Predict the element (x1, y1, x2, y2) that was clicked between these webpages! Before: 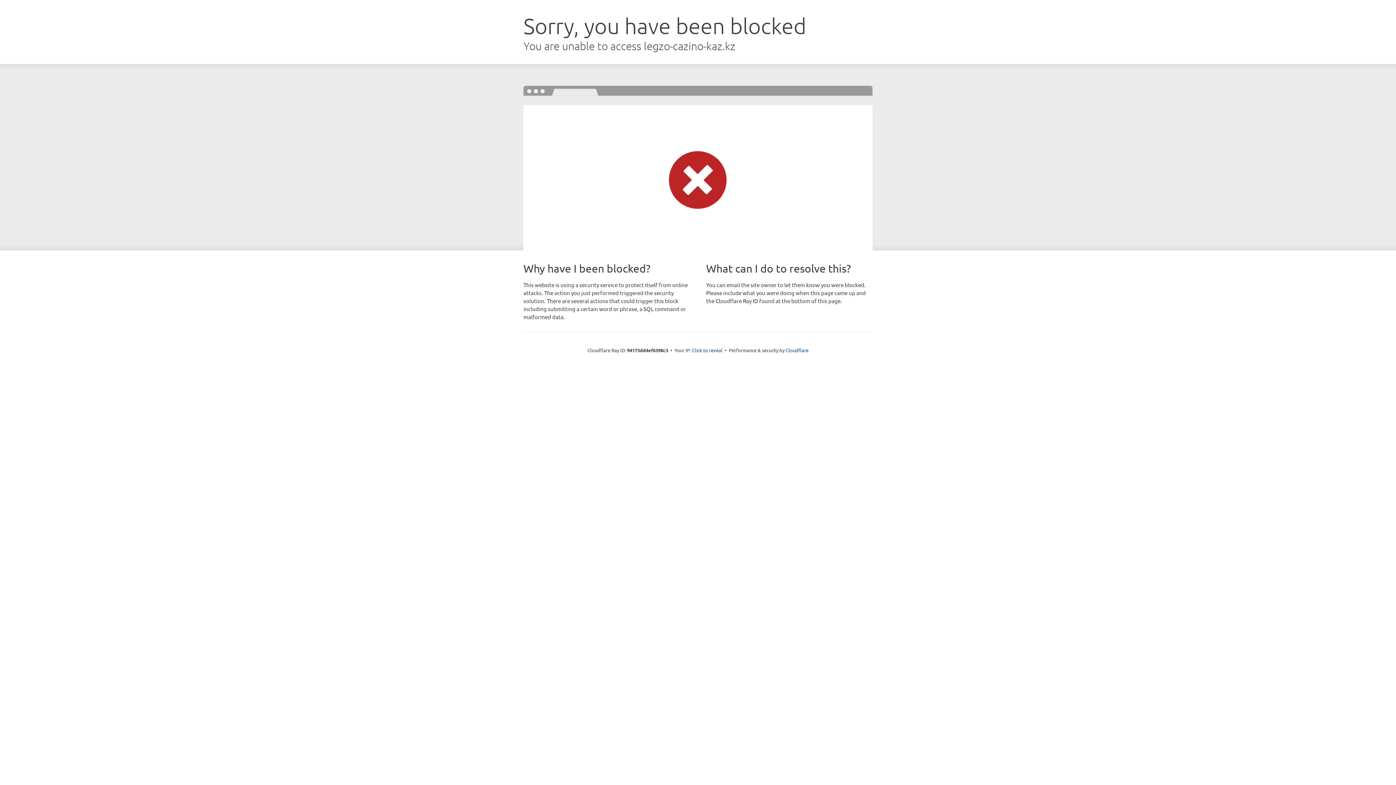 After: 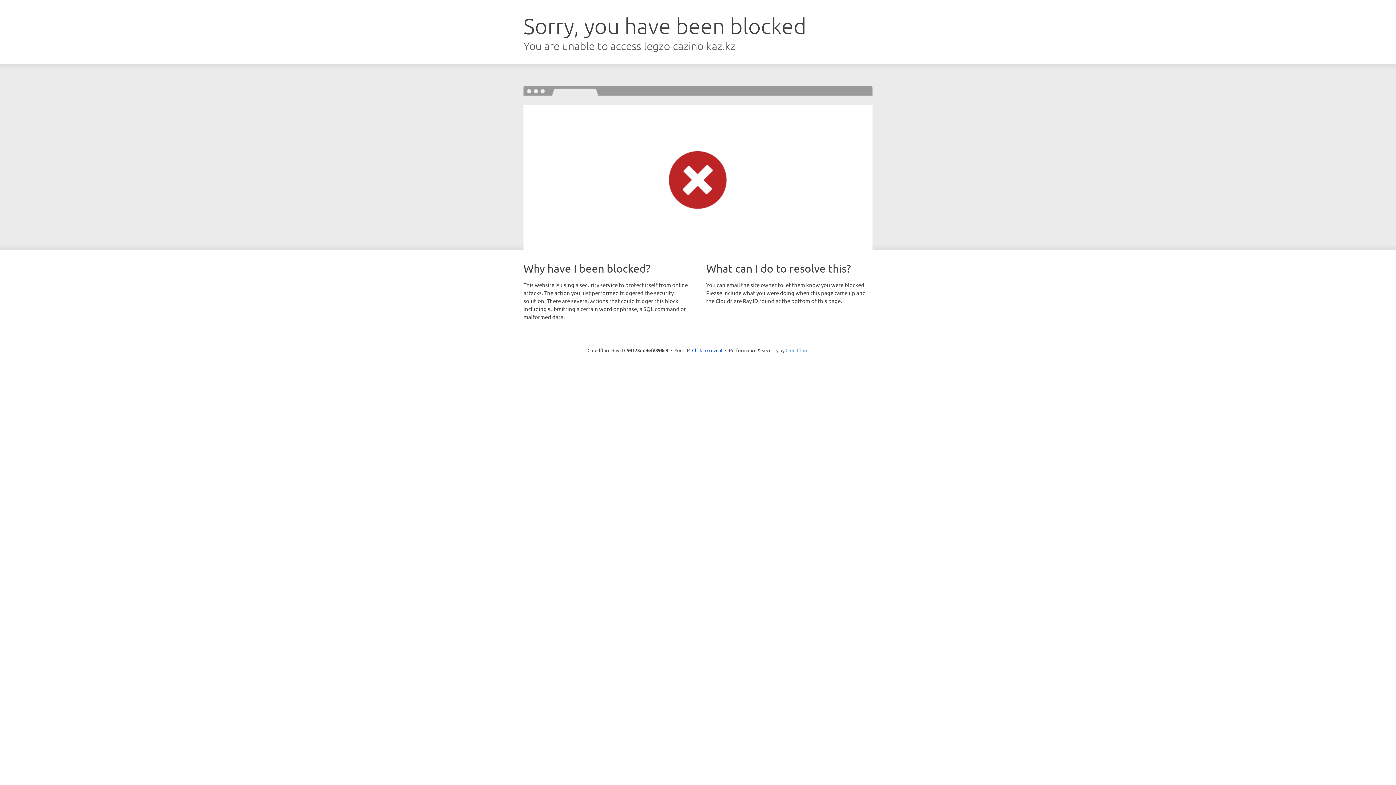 Action: label: Cloudflare bbox: (785, 347, 808, 353)